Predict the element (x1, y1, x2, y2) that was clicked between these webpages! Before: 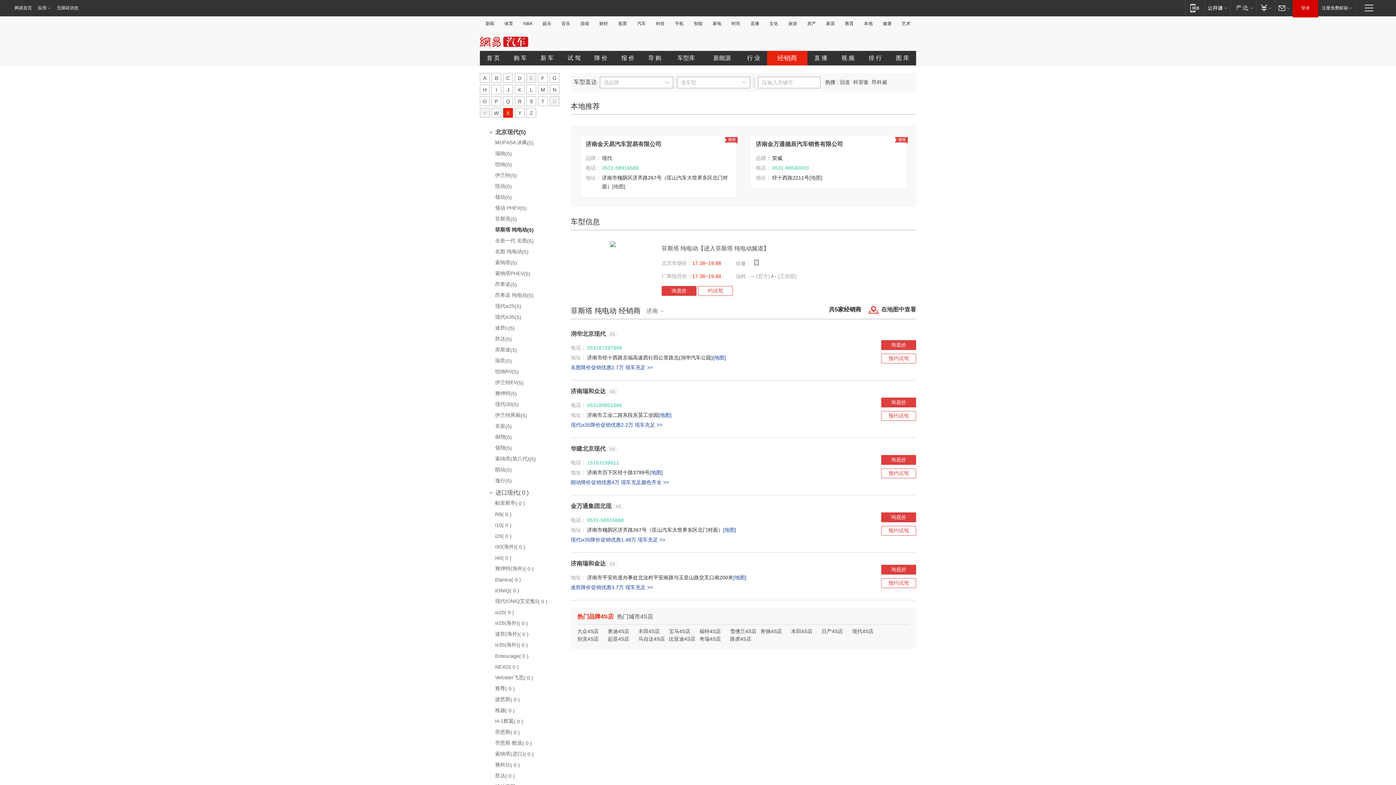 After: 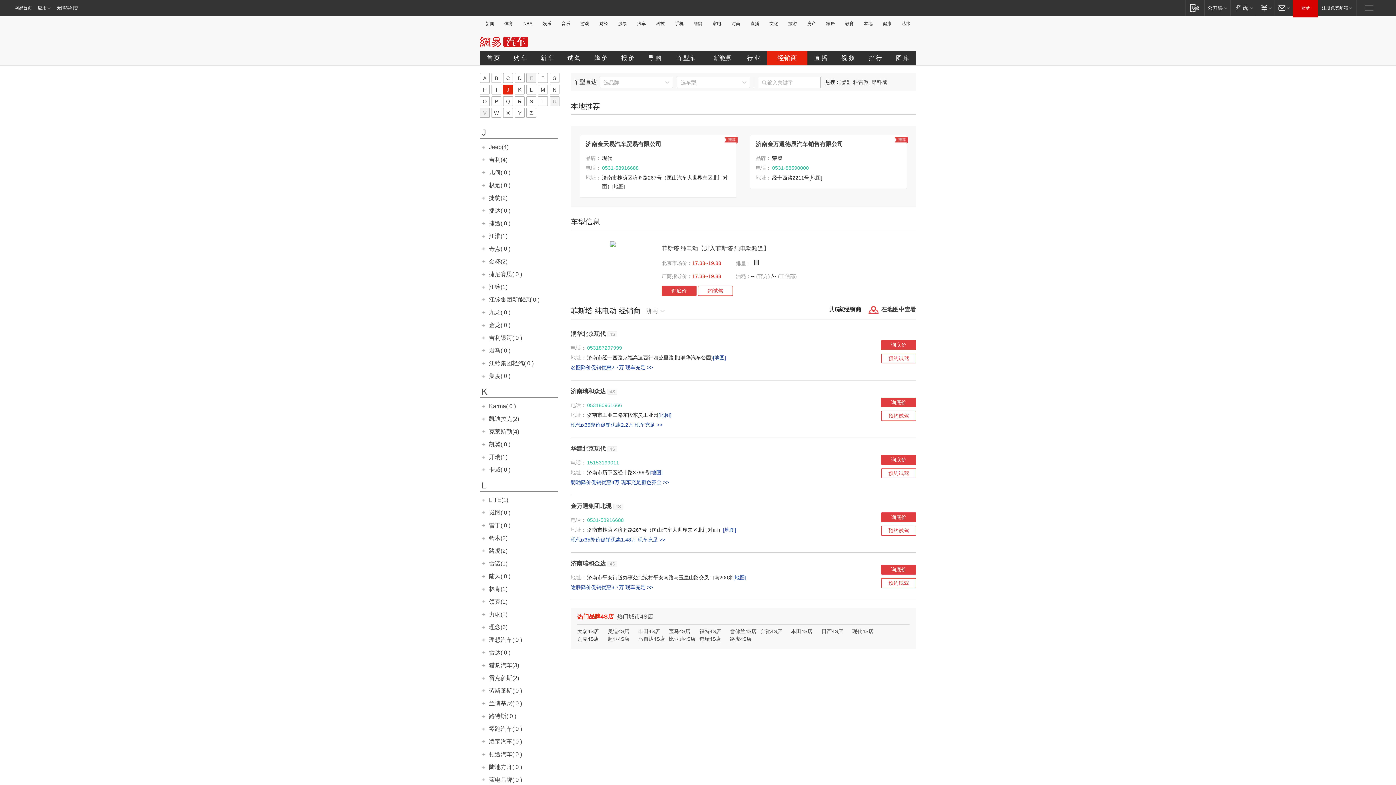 Action: label: J bbox: (503, 84, 513, 94)